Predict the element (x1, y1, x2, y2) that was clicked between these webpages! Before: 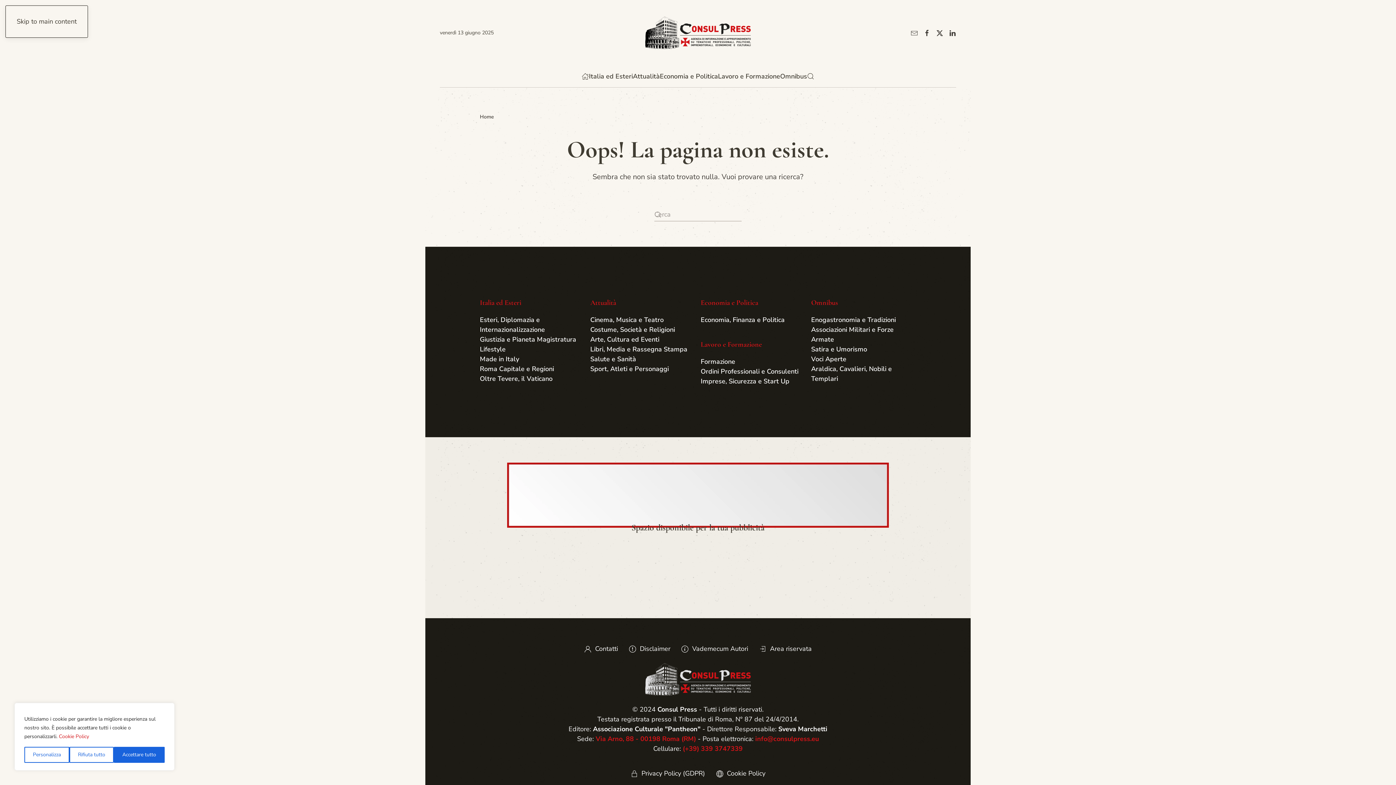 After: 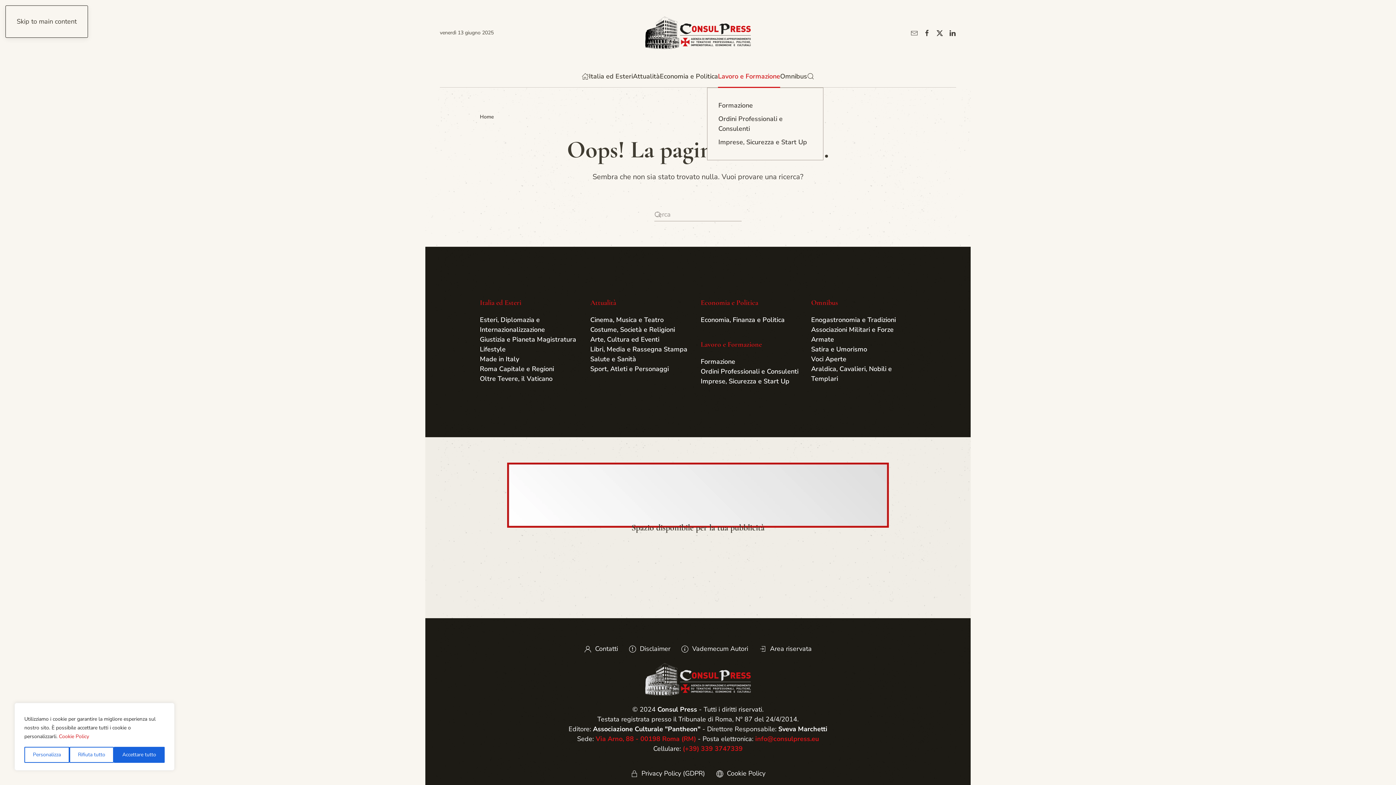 Action: bbox: (718, 65, 780, 87) label: Lavoro e Formazione